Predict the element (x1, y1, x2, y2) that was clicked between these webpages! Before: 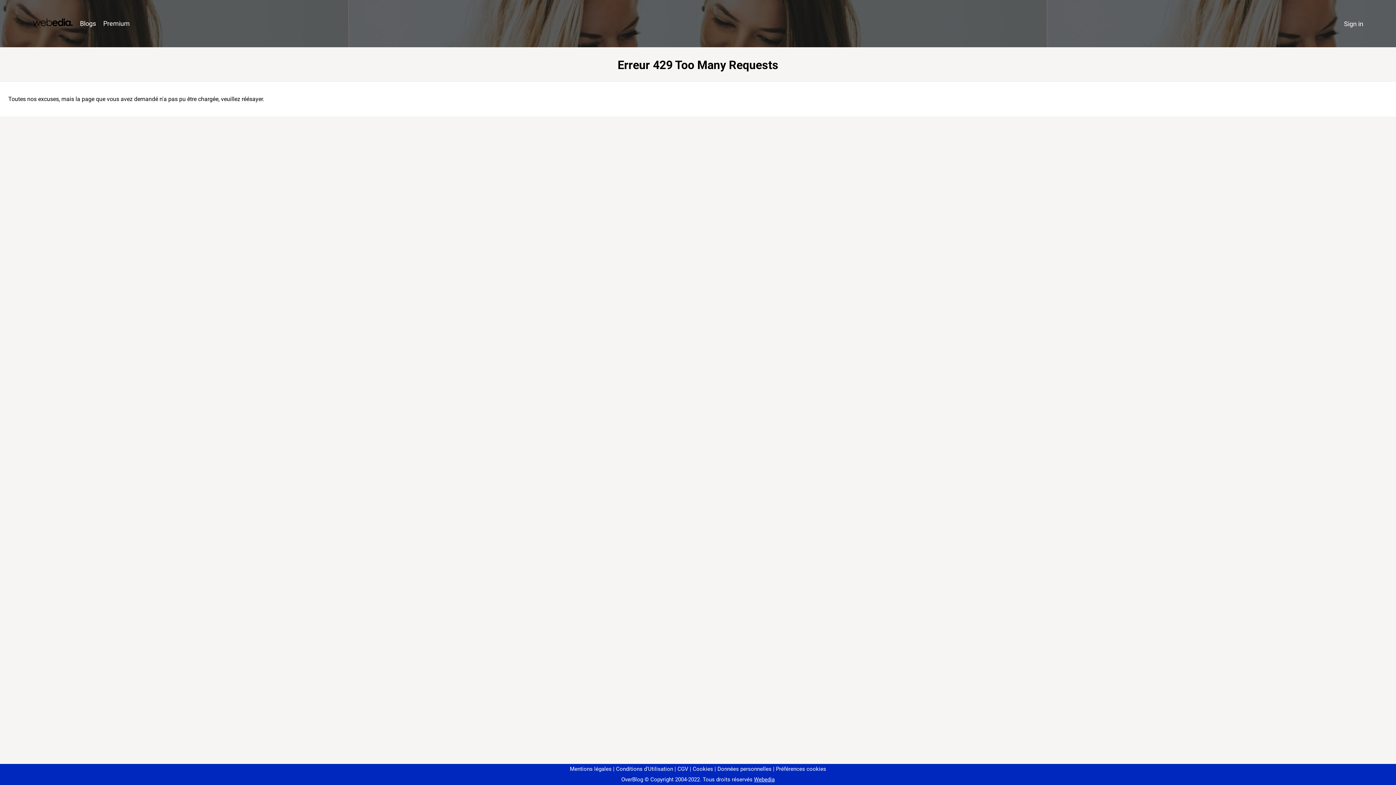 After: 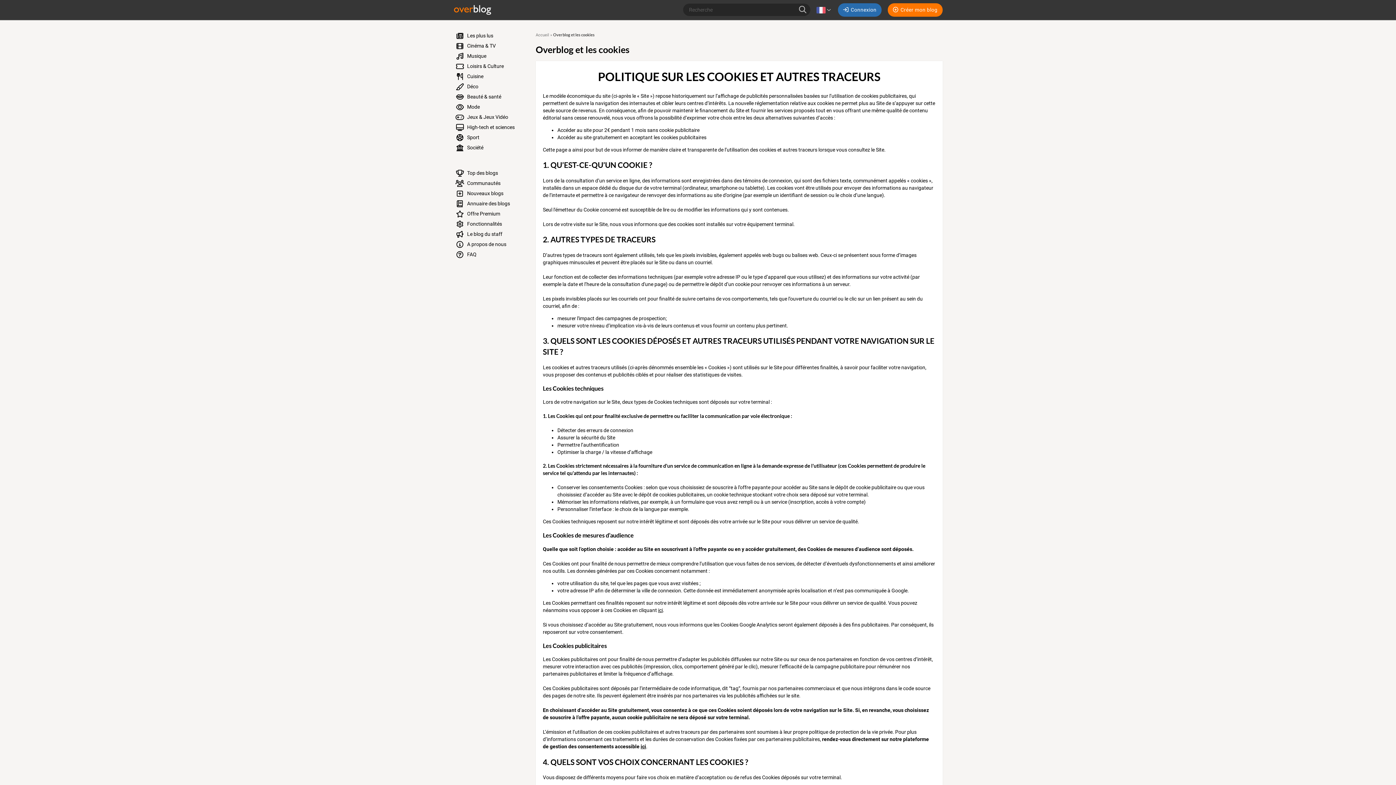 Action: label: Cookies bbox: (690, 766, 713, 772)